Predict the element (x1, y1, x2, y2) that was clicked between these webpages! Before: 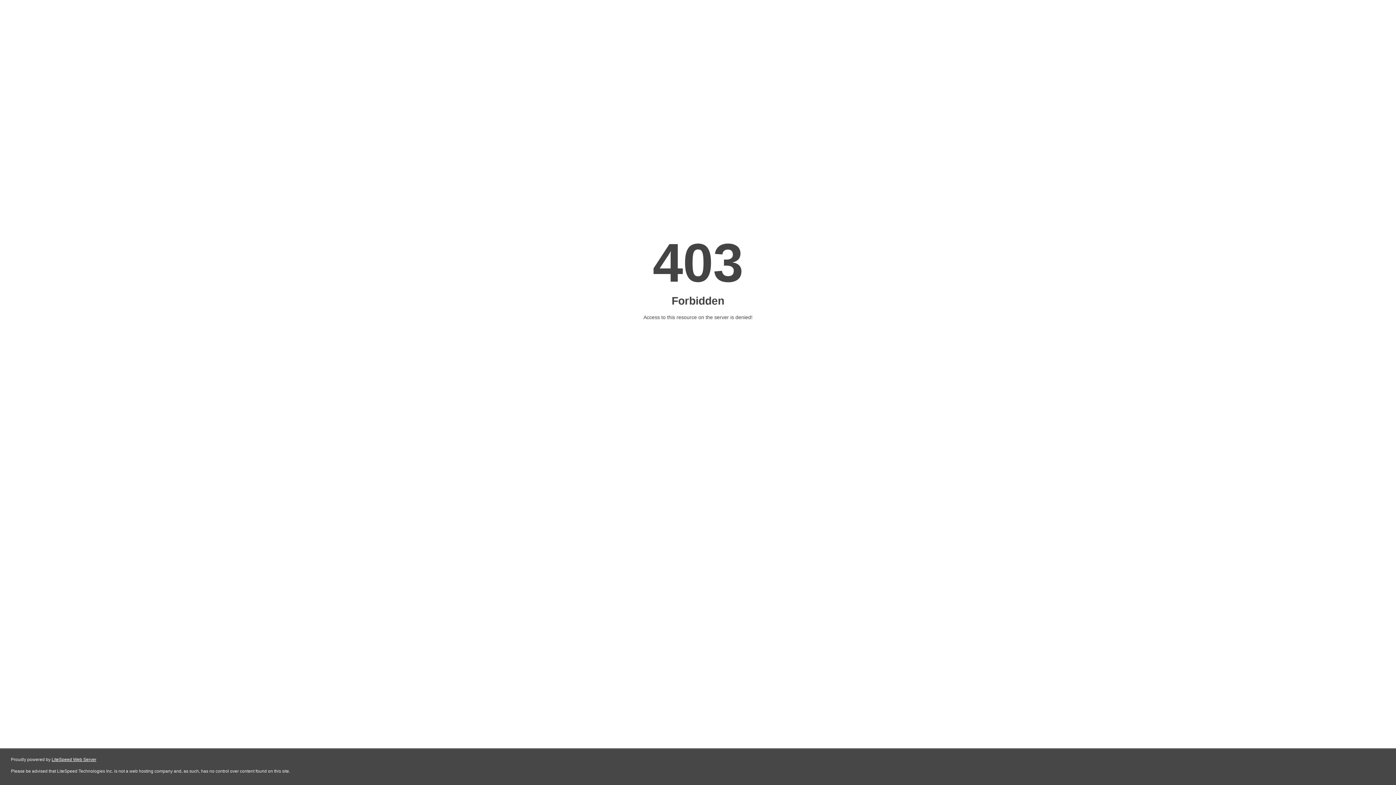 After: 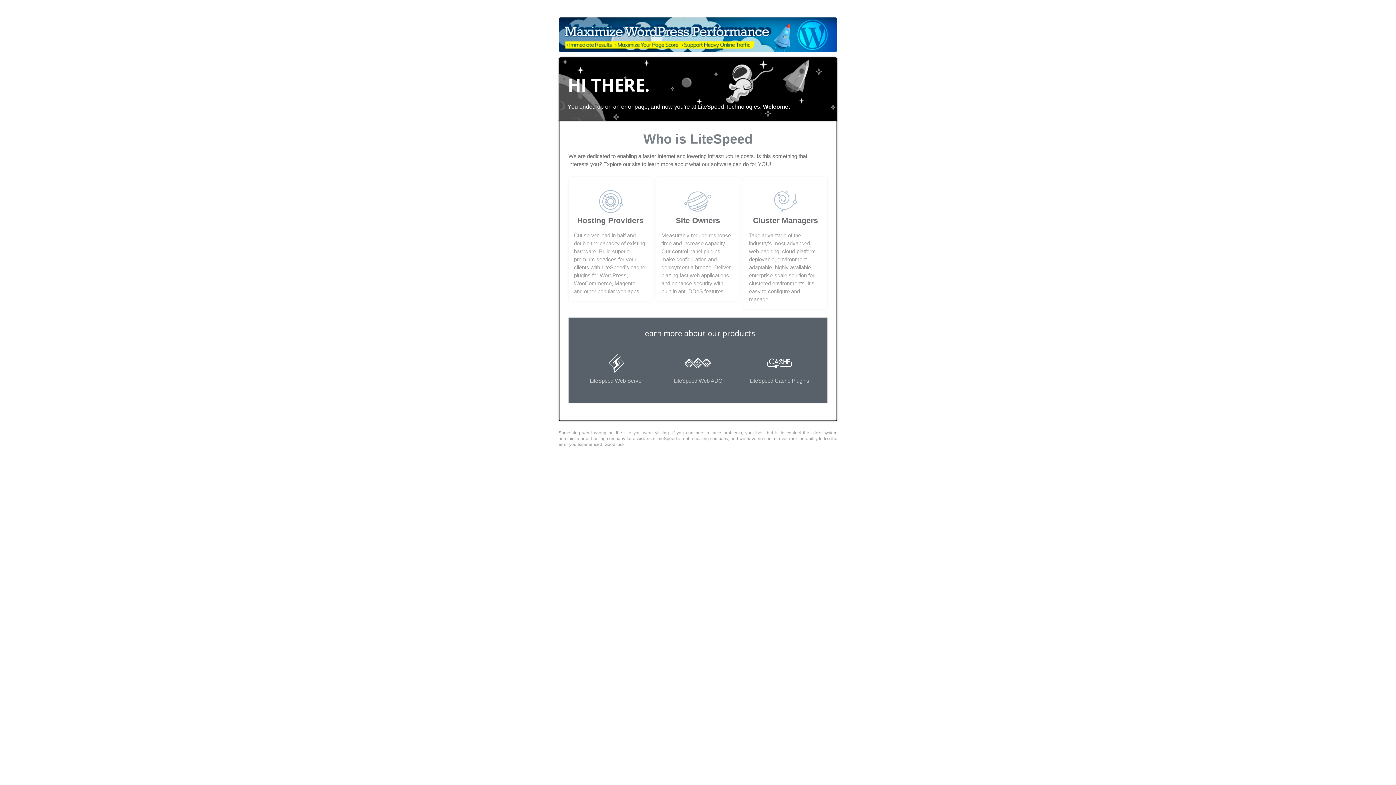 Action: bbox: (51, 757, 96, 762) label: LiteSpeed Web Server